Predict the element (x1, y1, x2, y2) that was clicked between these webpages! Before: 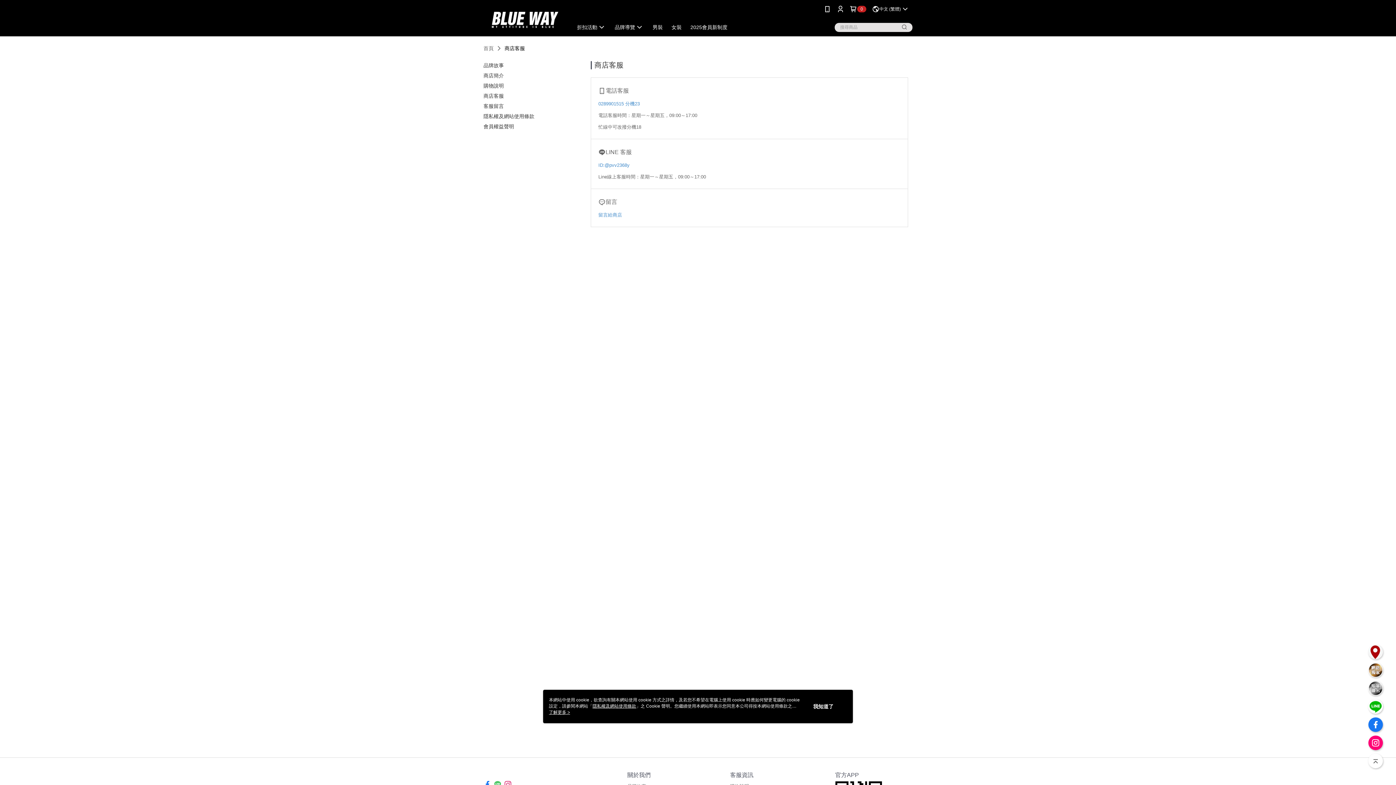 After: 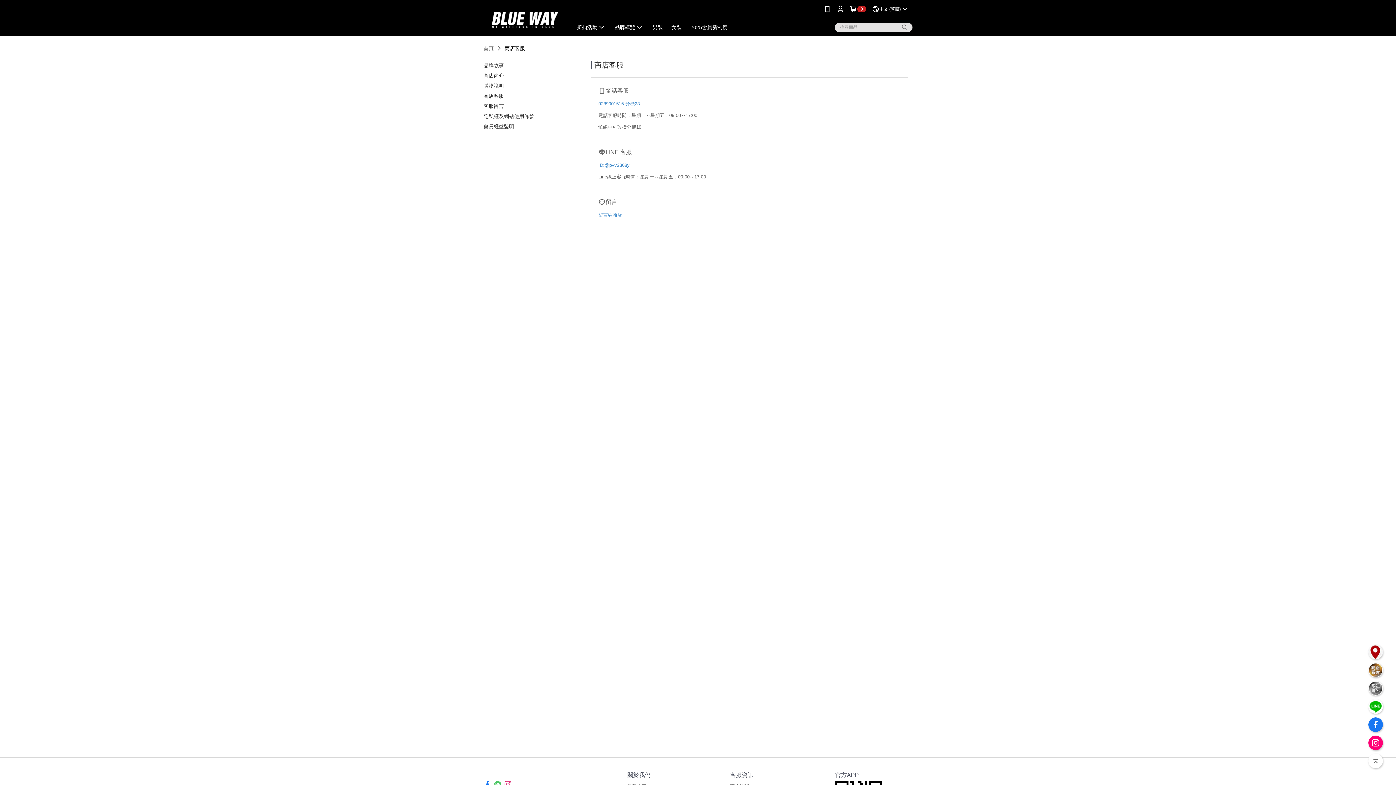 Action: bbox: (813, 703, 833, 710) label: 我知道了